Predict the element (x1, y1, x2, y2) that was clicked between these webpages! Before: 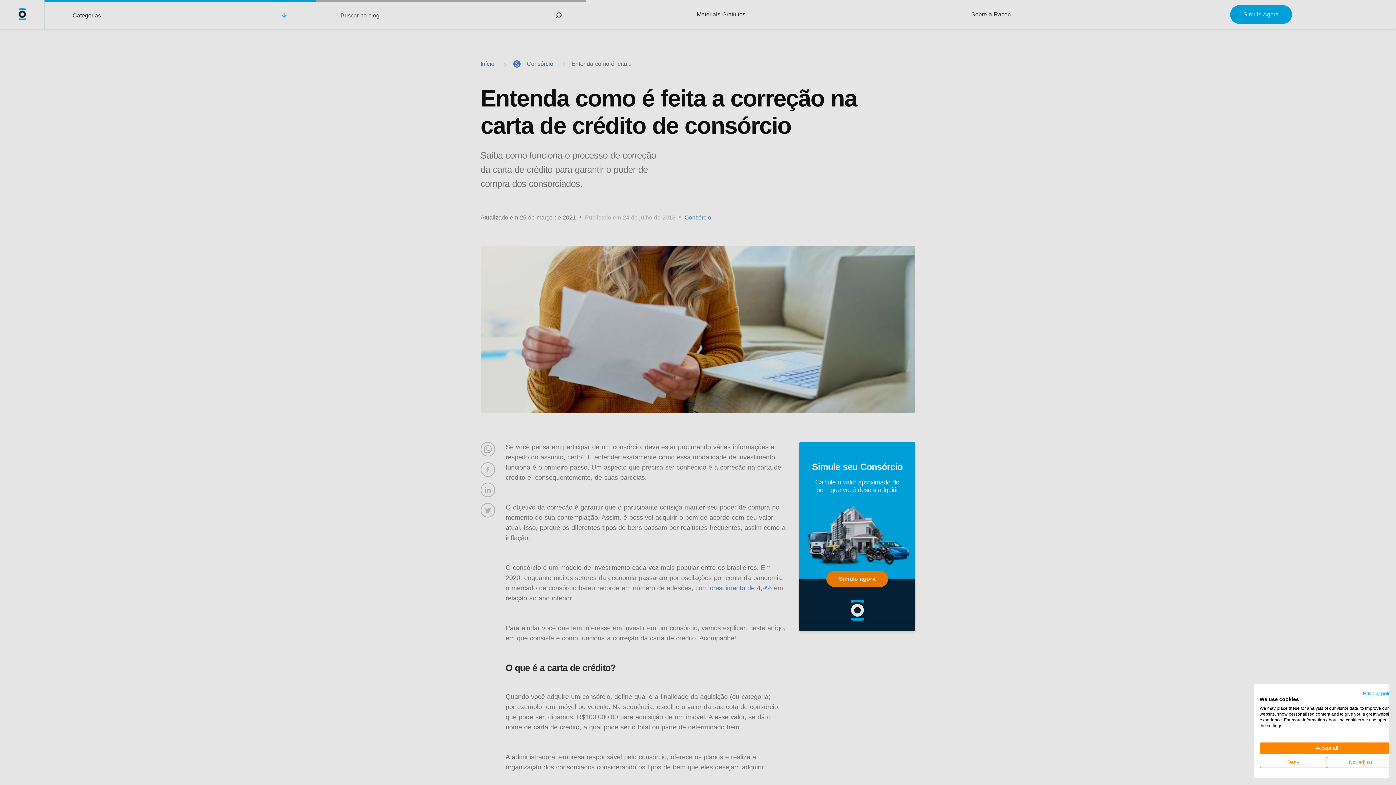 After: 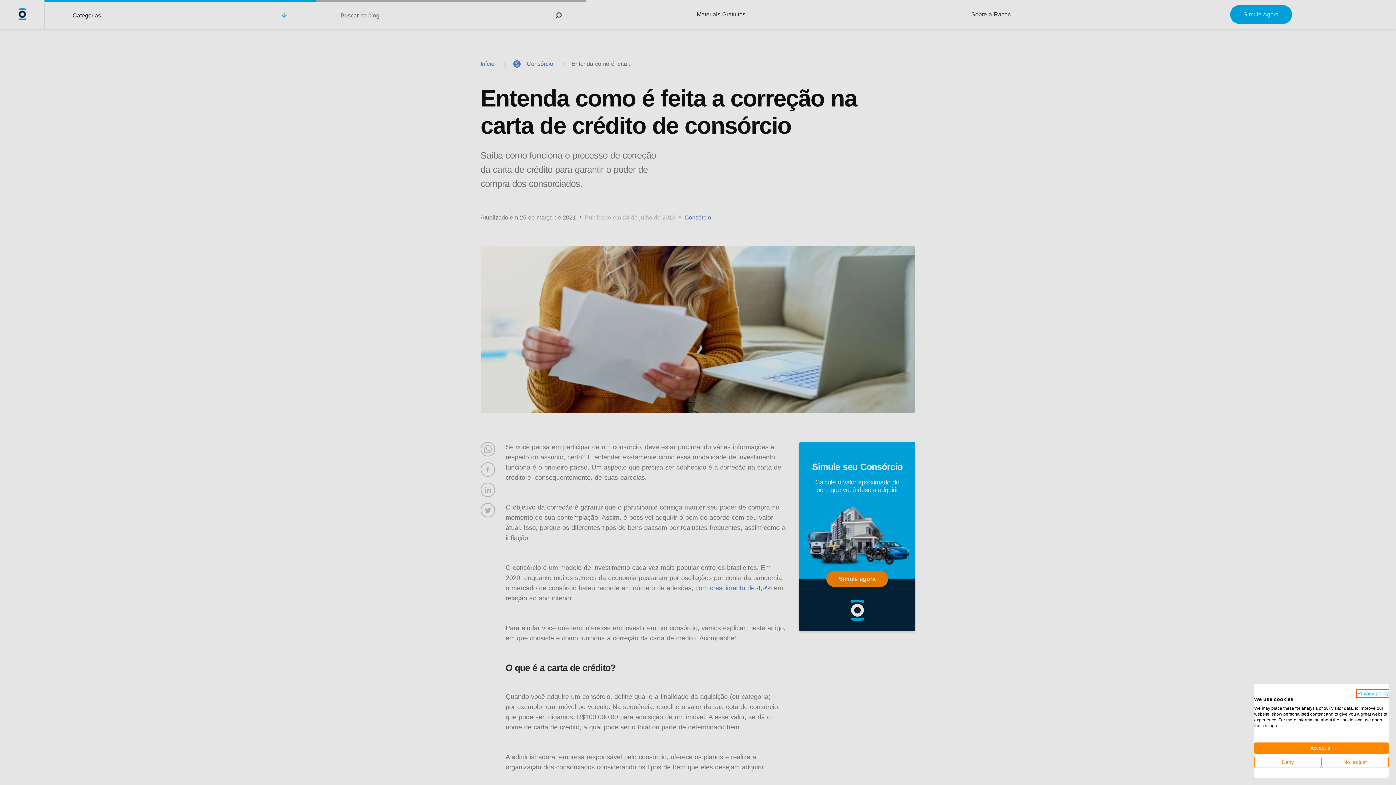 Action: label: Privacy Policy. External link. Opens in a new tab or window. bbox: (1363, 690, 1394, 696)